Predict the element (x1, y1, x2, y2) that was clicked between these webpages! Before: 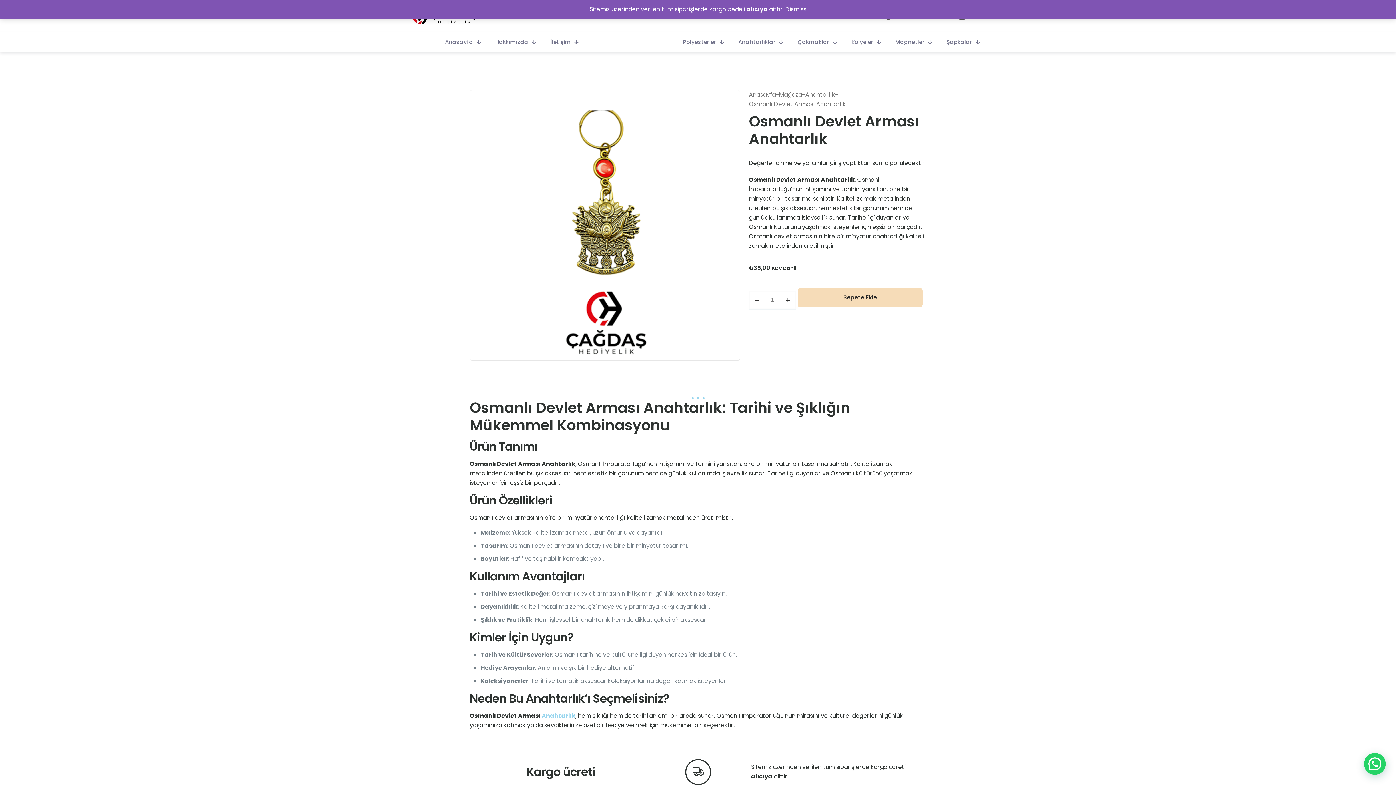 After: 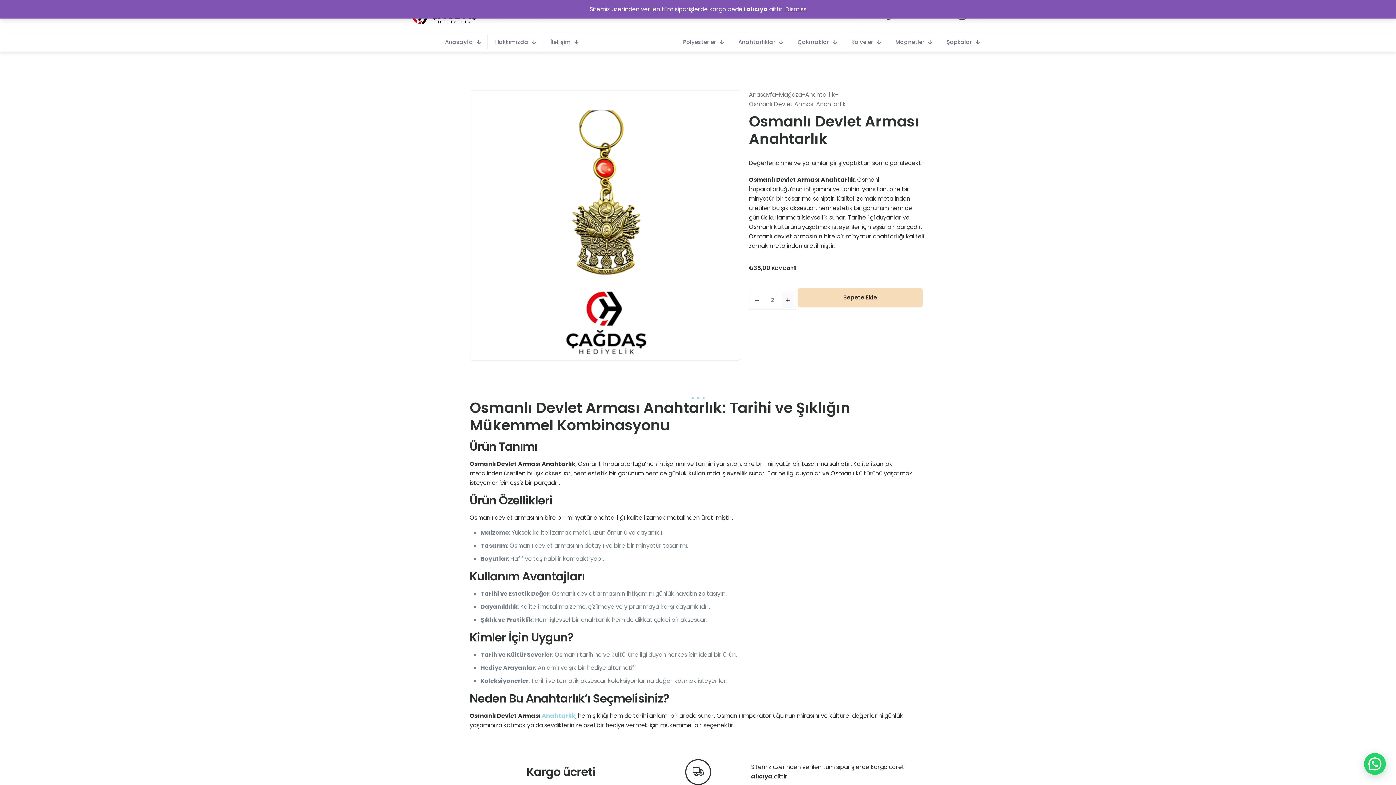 Action: bbox: (781, 292, 794, 308)